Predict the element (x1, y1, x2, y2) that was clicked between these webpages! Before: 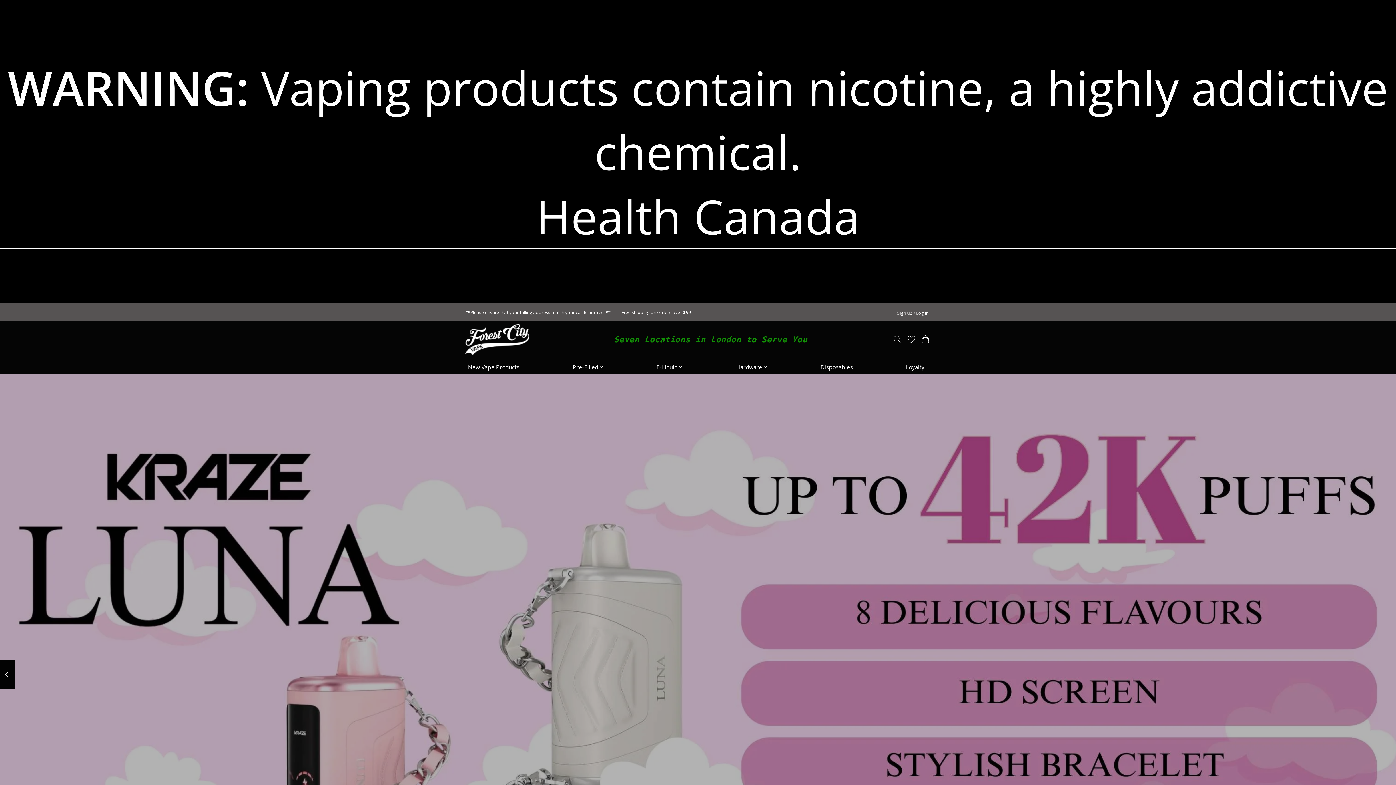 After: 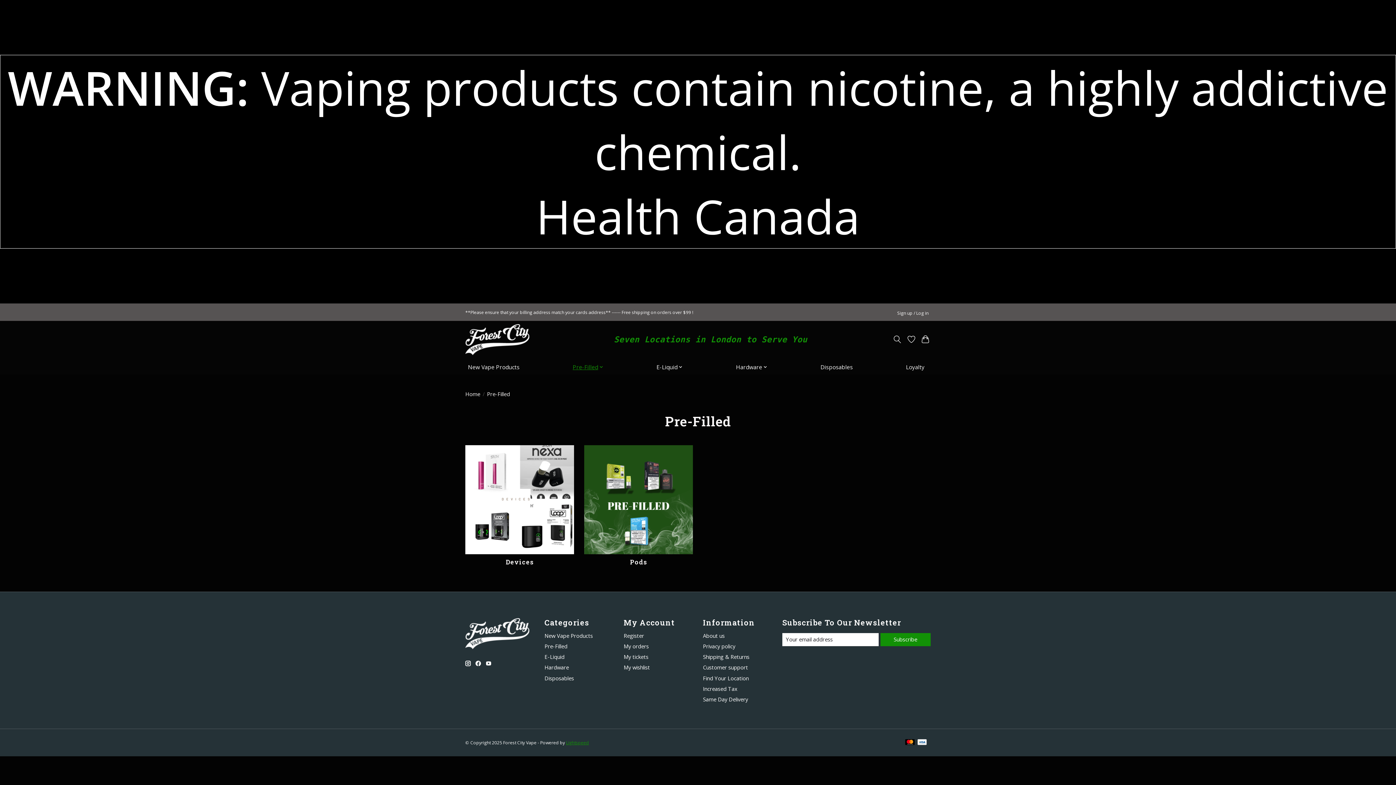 Action: bbox: (570, 358, 606, 374) label: Pre-Filled